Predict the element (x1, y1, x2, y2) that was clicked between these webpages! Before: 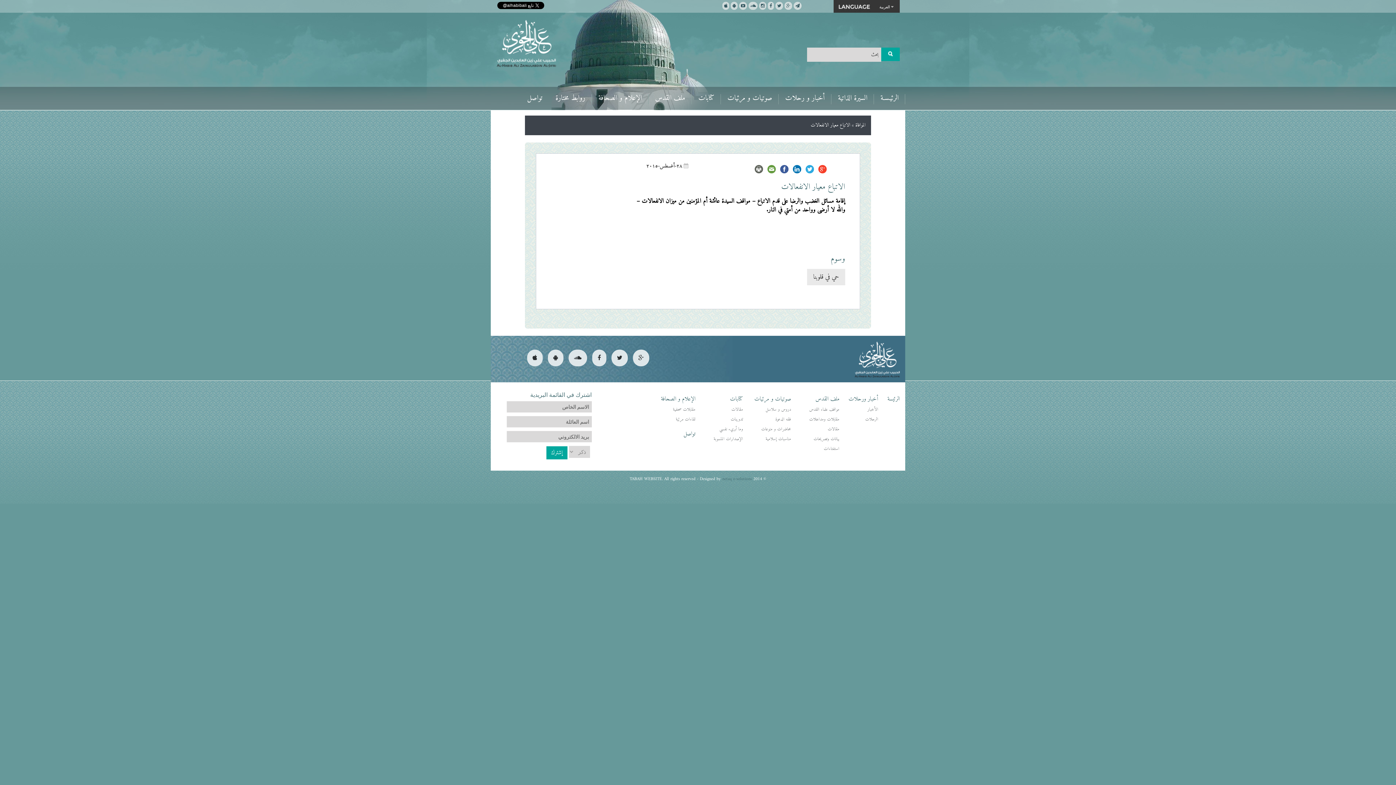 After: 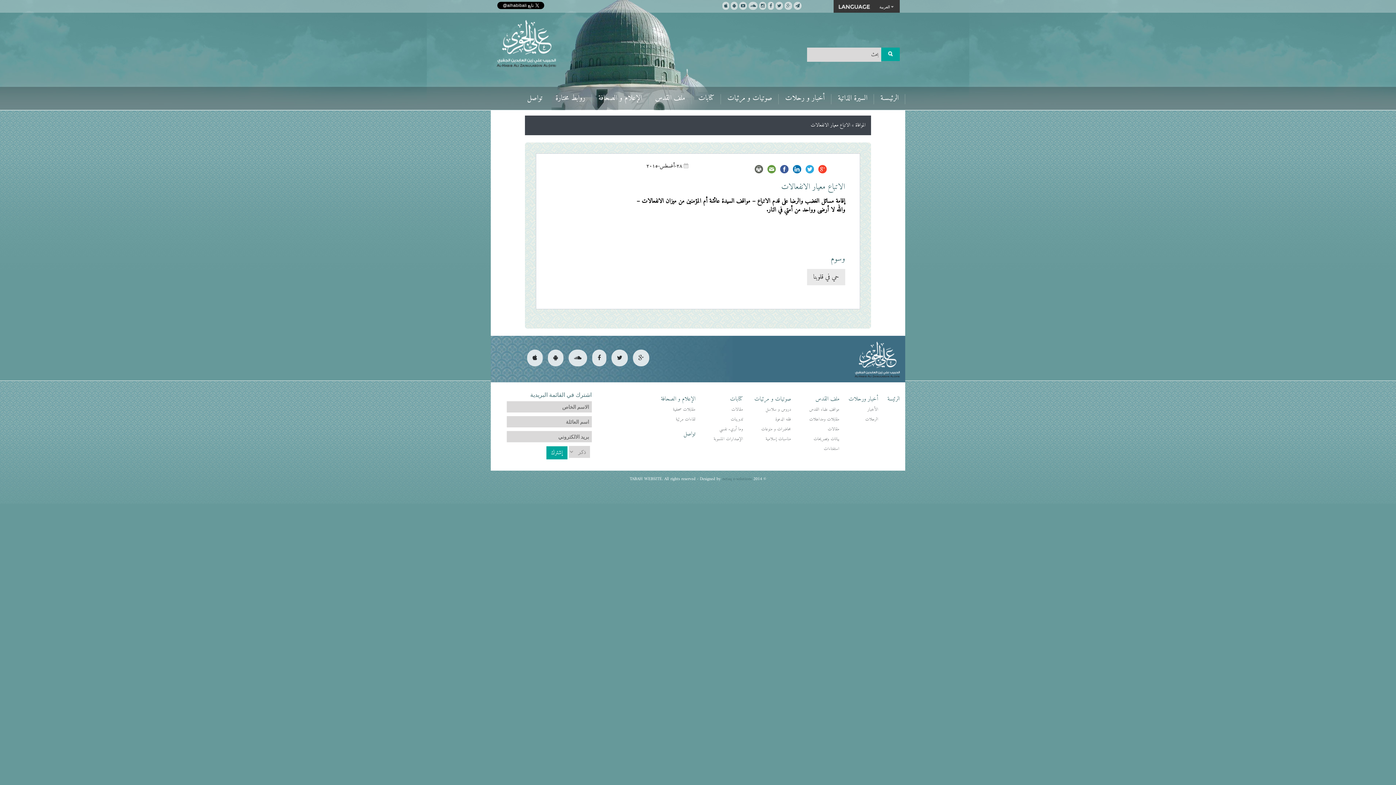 Action: bbox: (748, 1, 757, 10)